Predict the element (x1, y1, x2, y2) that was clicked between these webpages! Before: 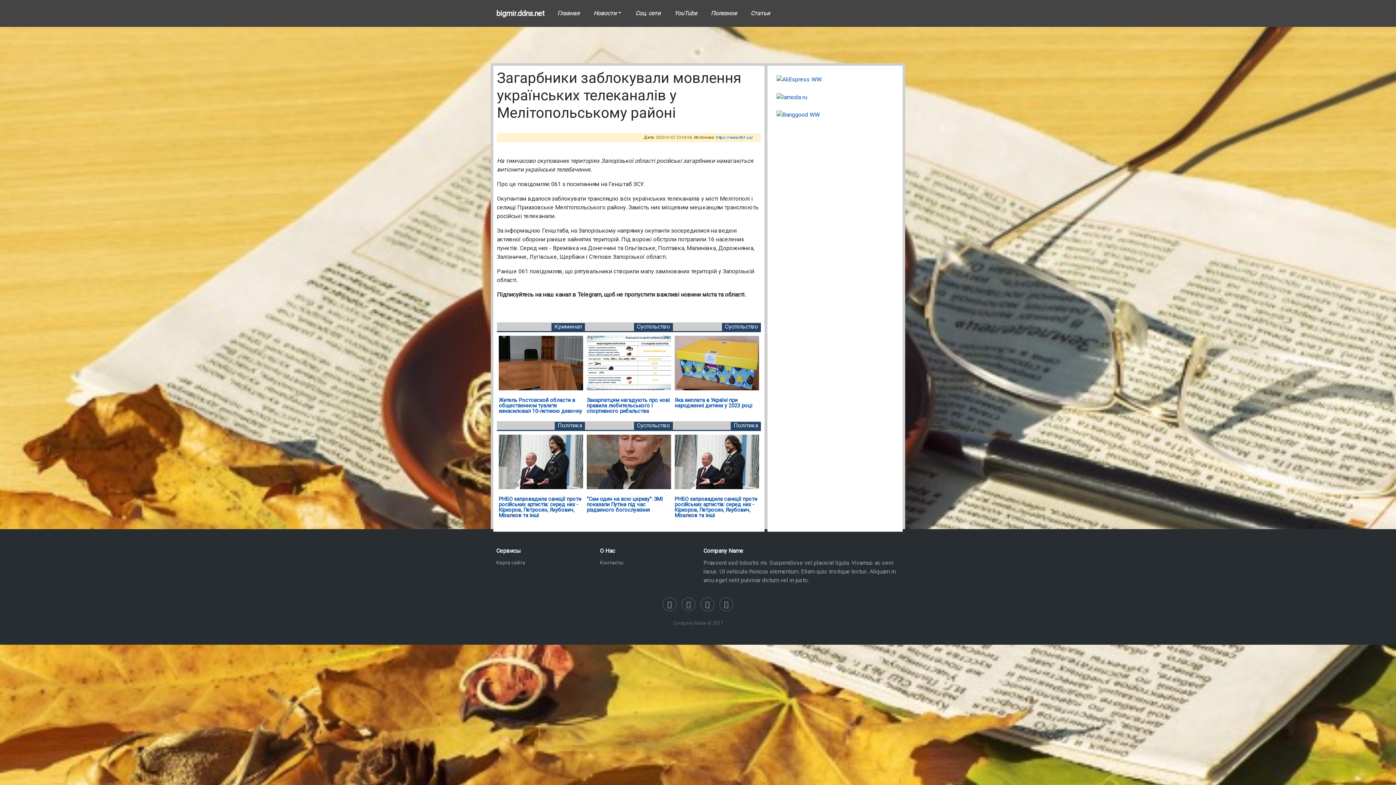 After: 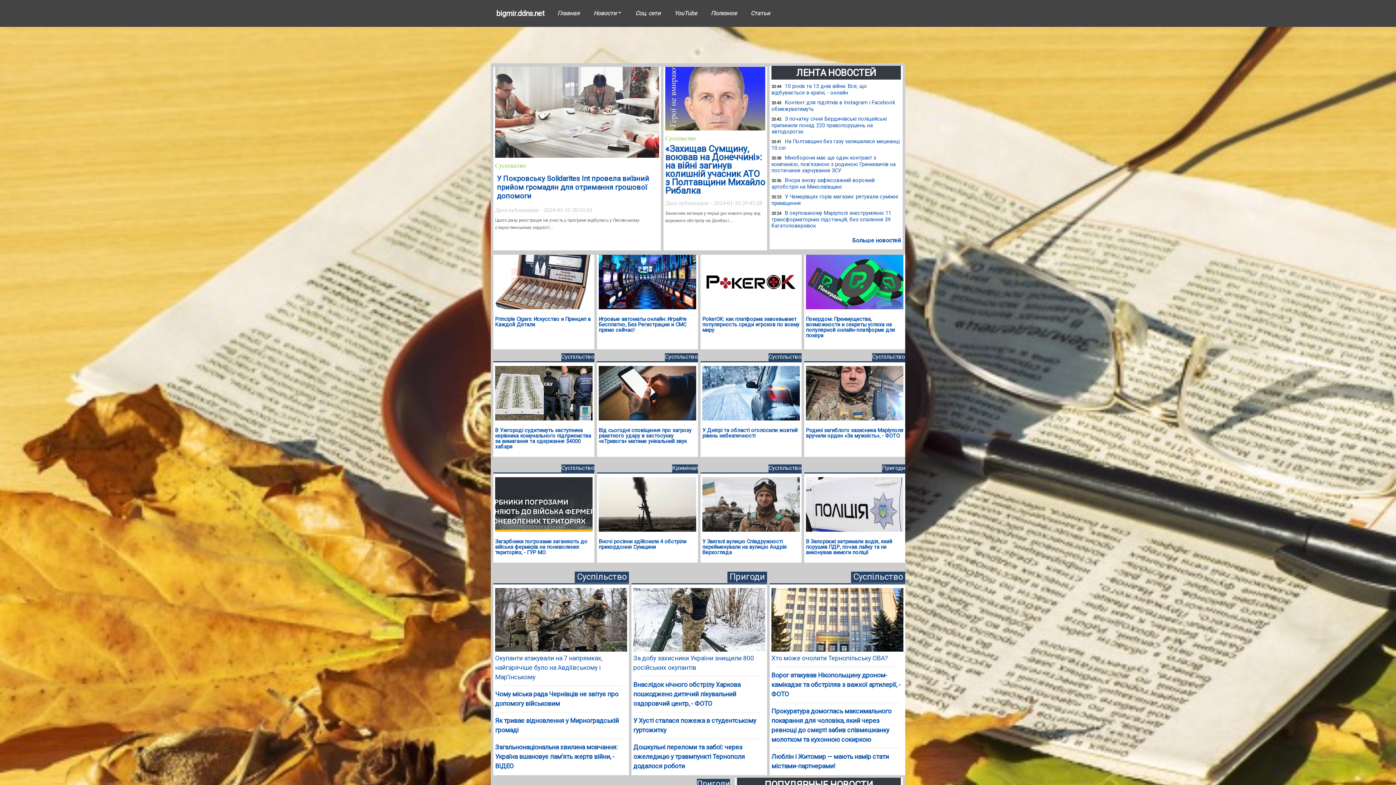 Action: label: Главная bbox: (550, 6, 586, 20)